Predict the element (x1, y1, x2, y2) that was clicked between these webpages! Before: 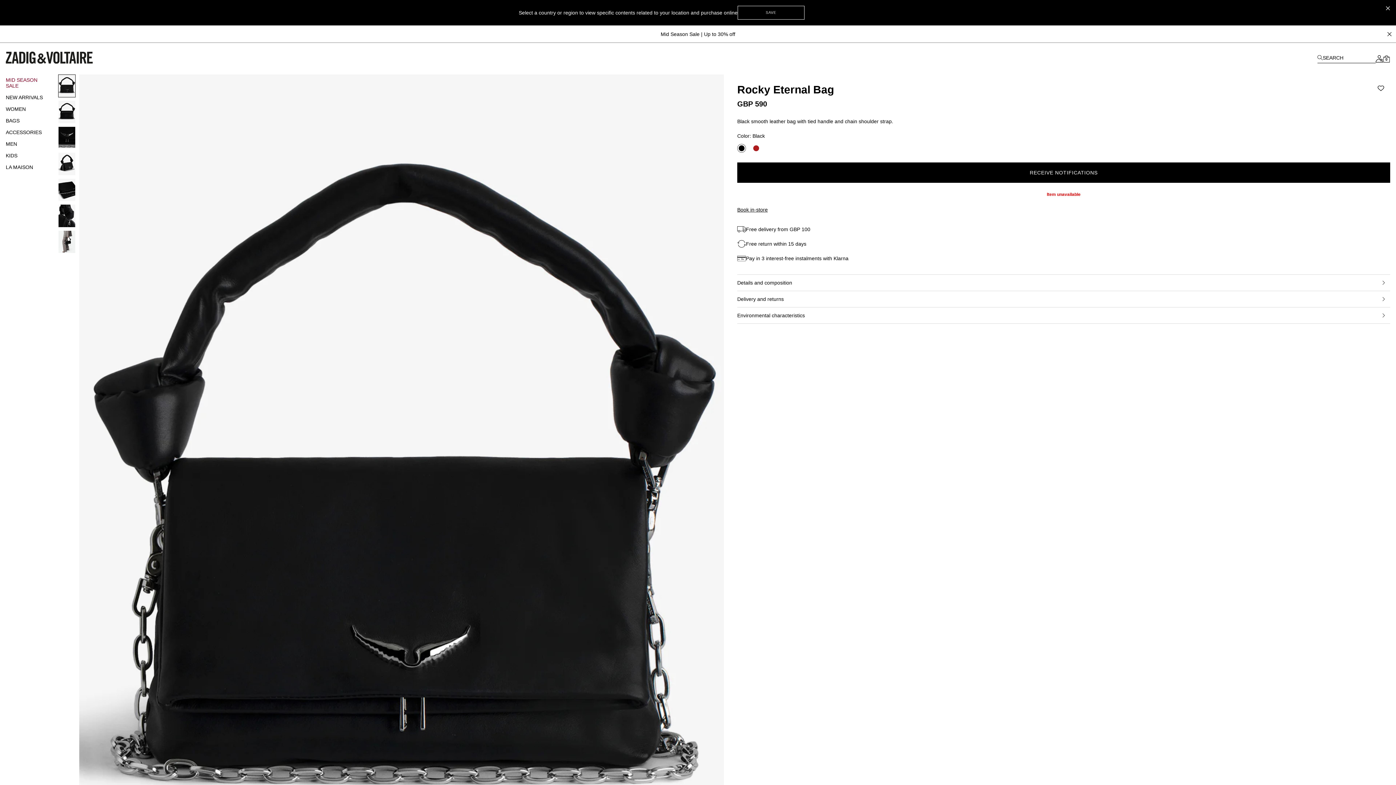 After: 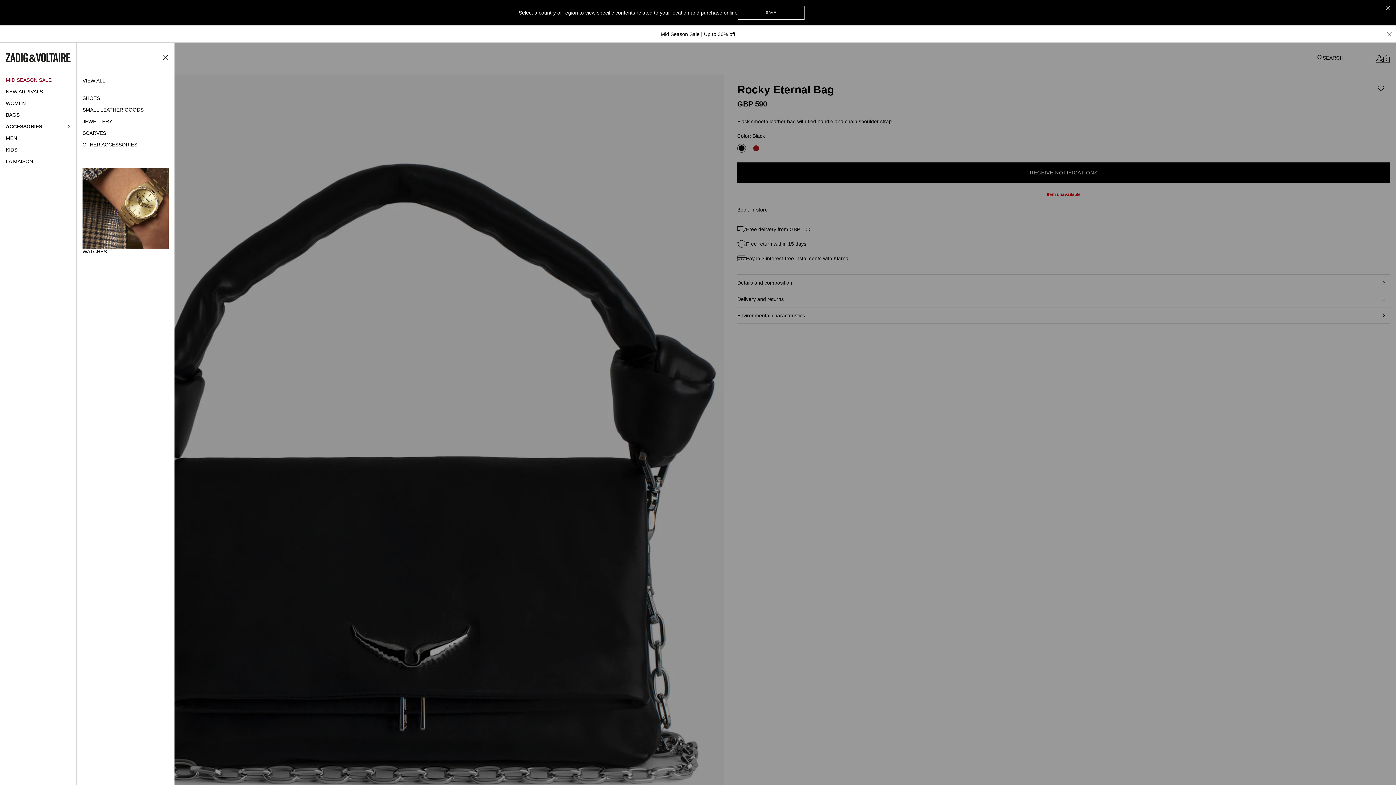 Action: label: ACCESSORIES bbox: (5, 126, 46, 138)